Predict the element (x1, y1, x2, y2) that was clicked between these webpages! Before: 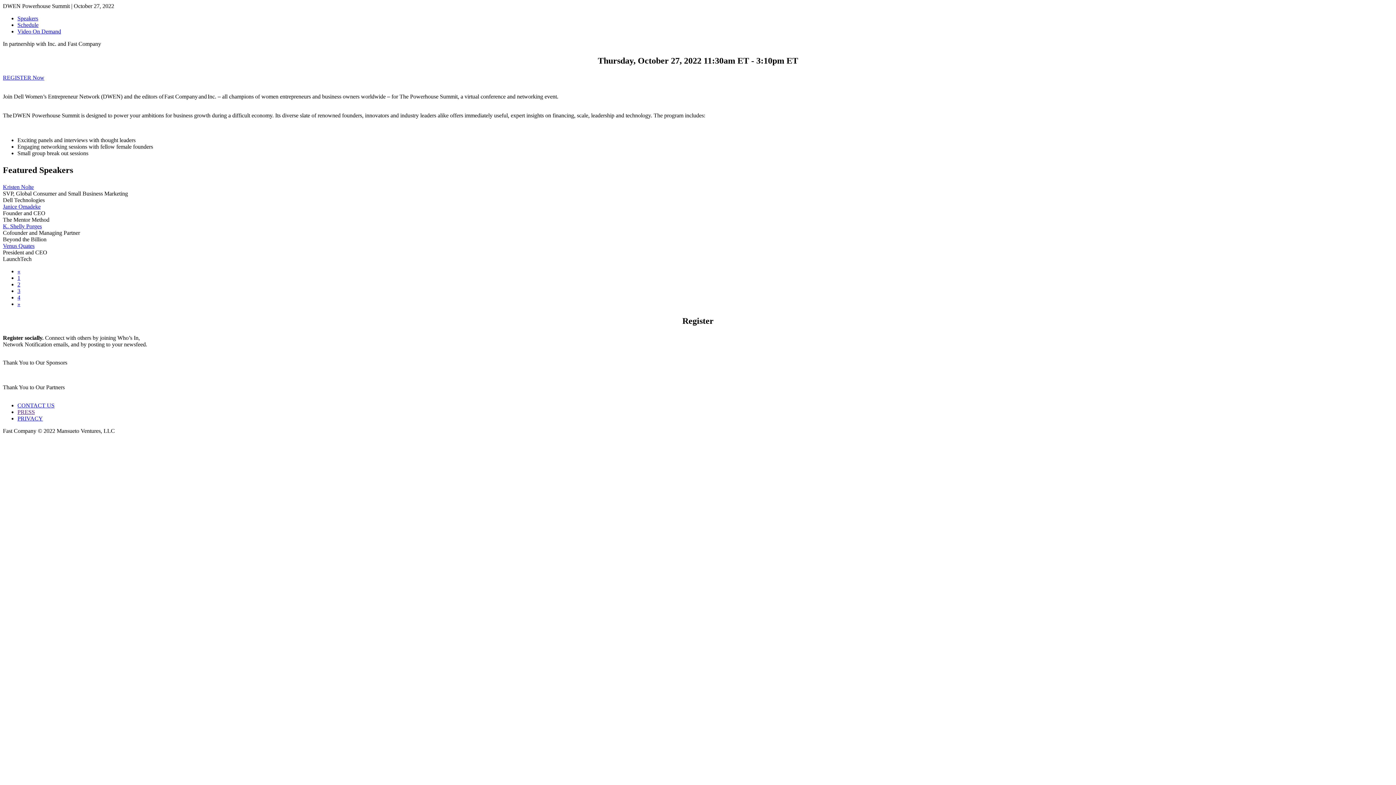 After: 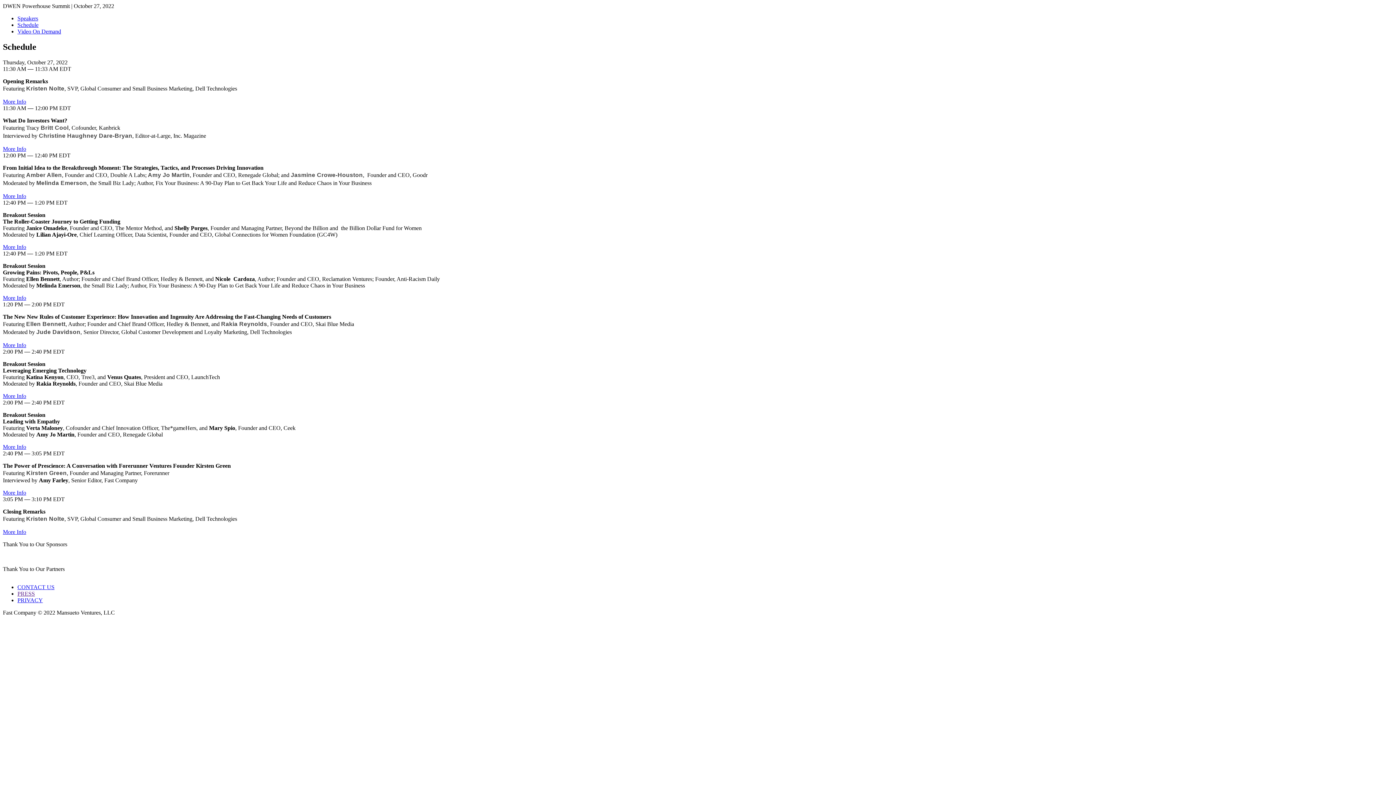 Action: label: Schedule bbox: (17, 21, 38, 28)